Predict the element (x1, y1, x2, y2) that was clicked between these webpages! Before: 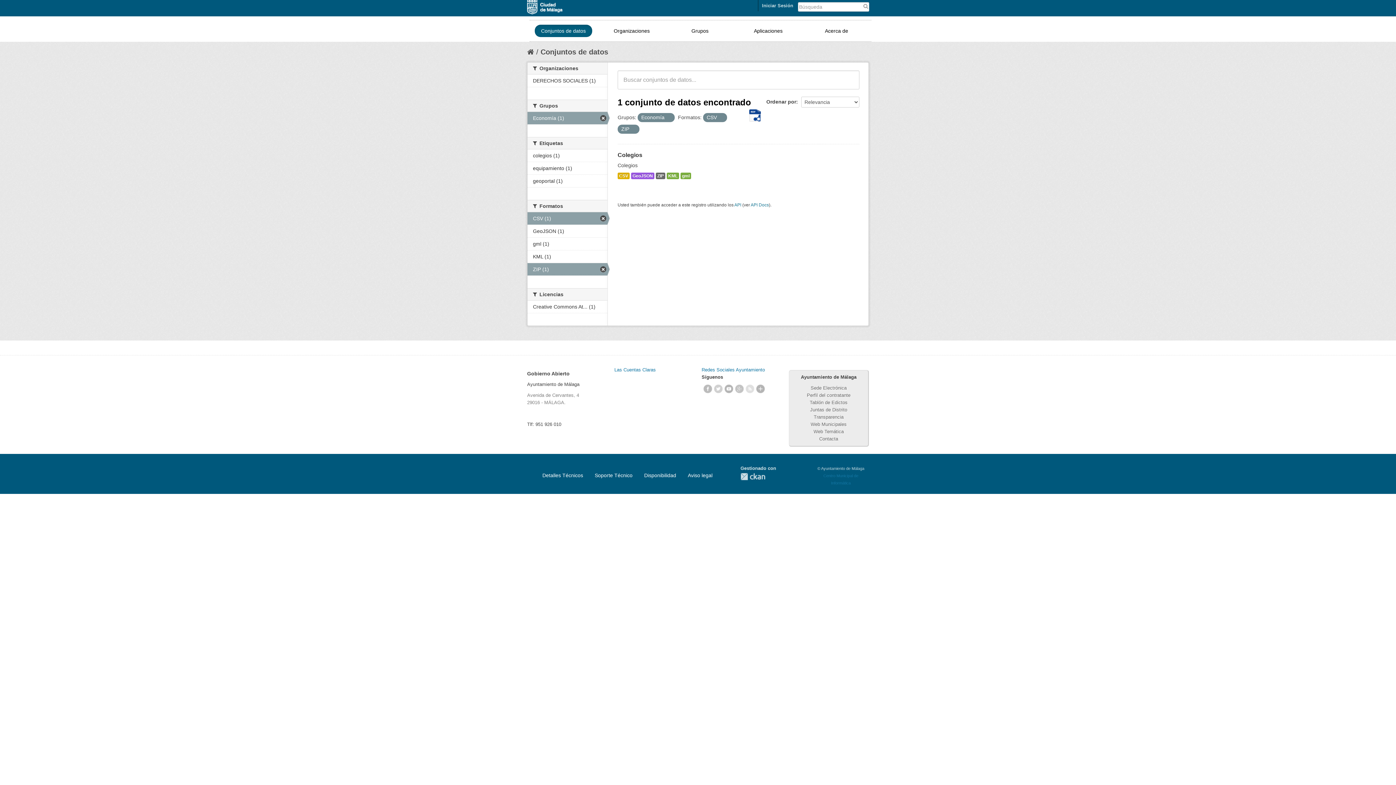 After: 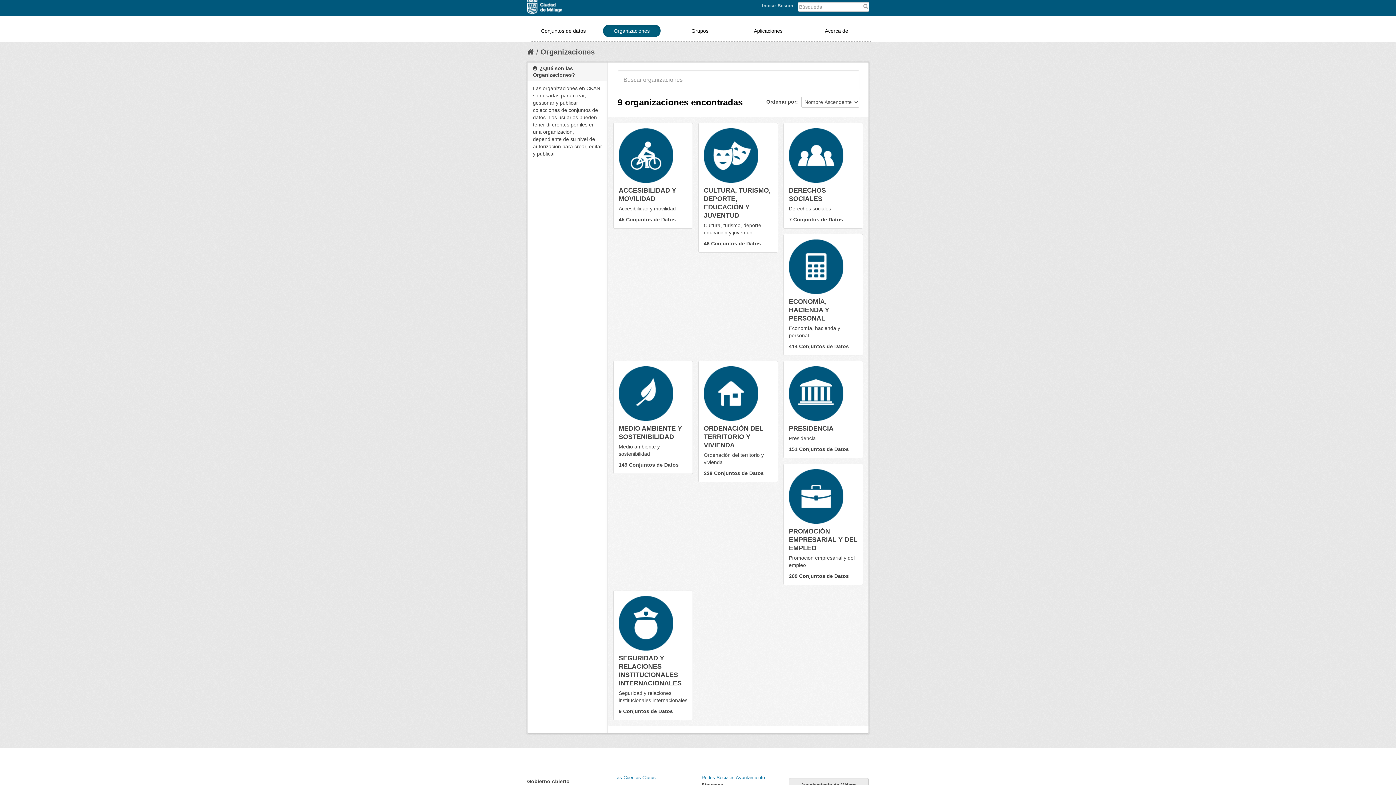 Action: bbox: (603, 24, 660, 37) label: Organizaciones